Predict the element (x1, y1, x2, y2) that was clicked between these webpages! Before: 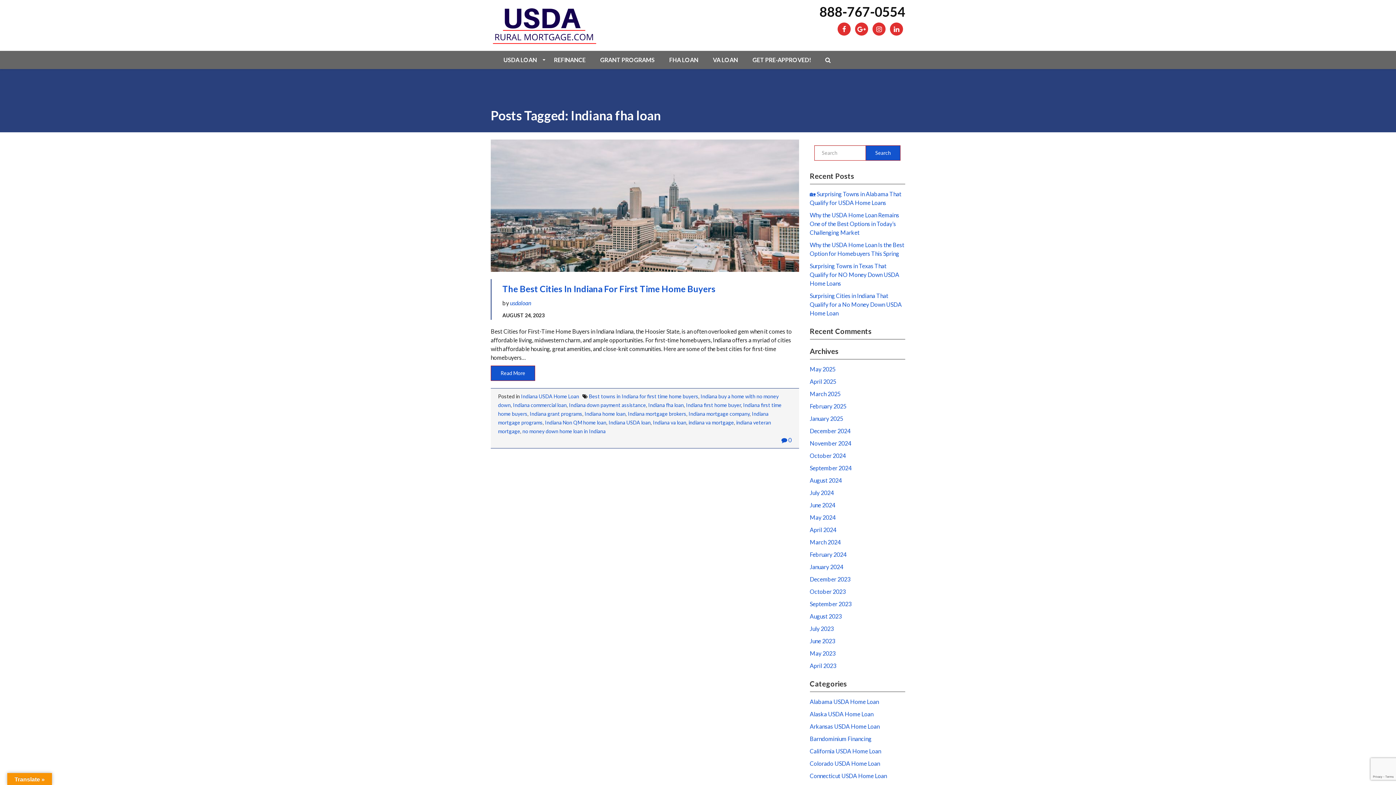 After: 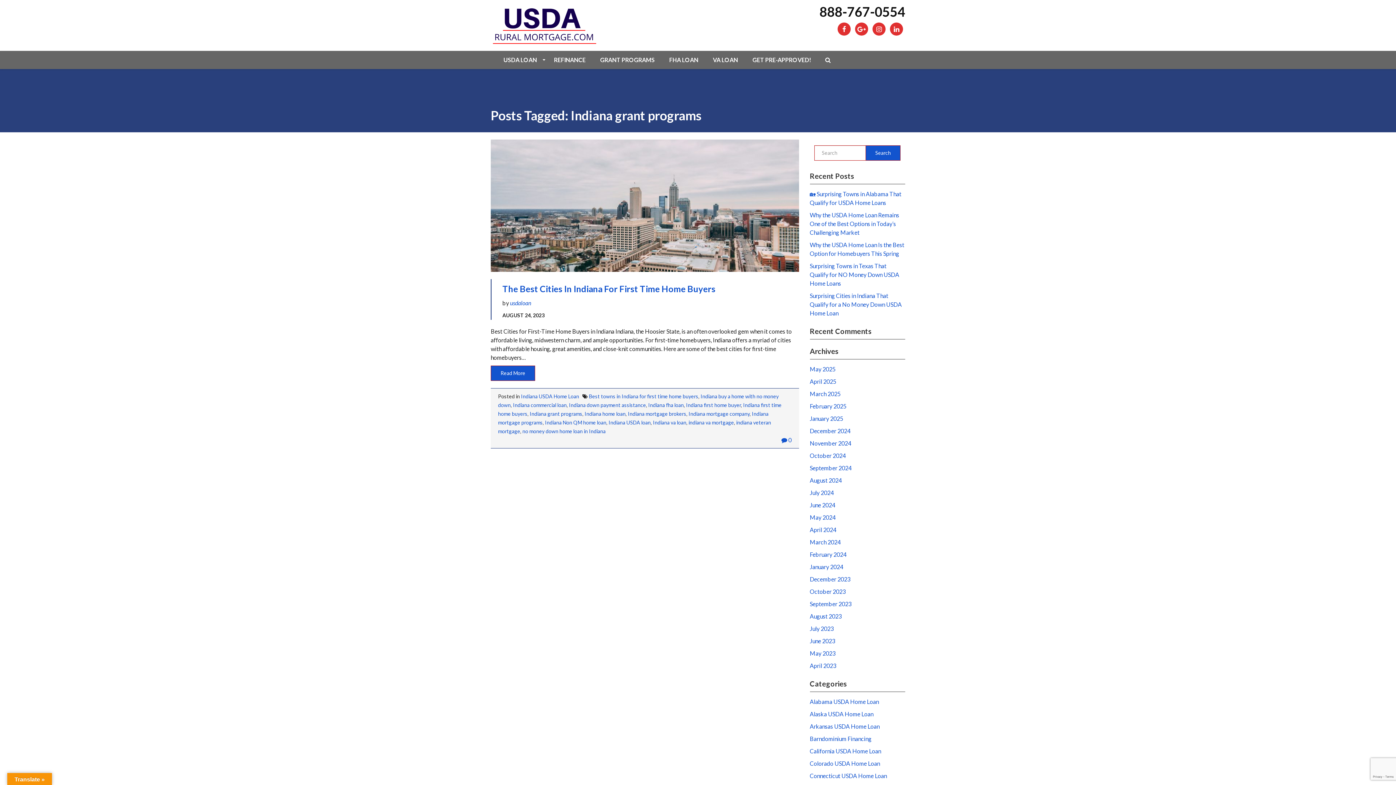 Action: label: Indiana grant programs bbox: (529, 410, 582, 417)